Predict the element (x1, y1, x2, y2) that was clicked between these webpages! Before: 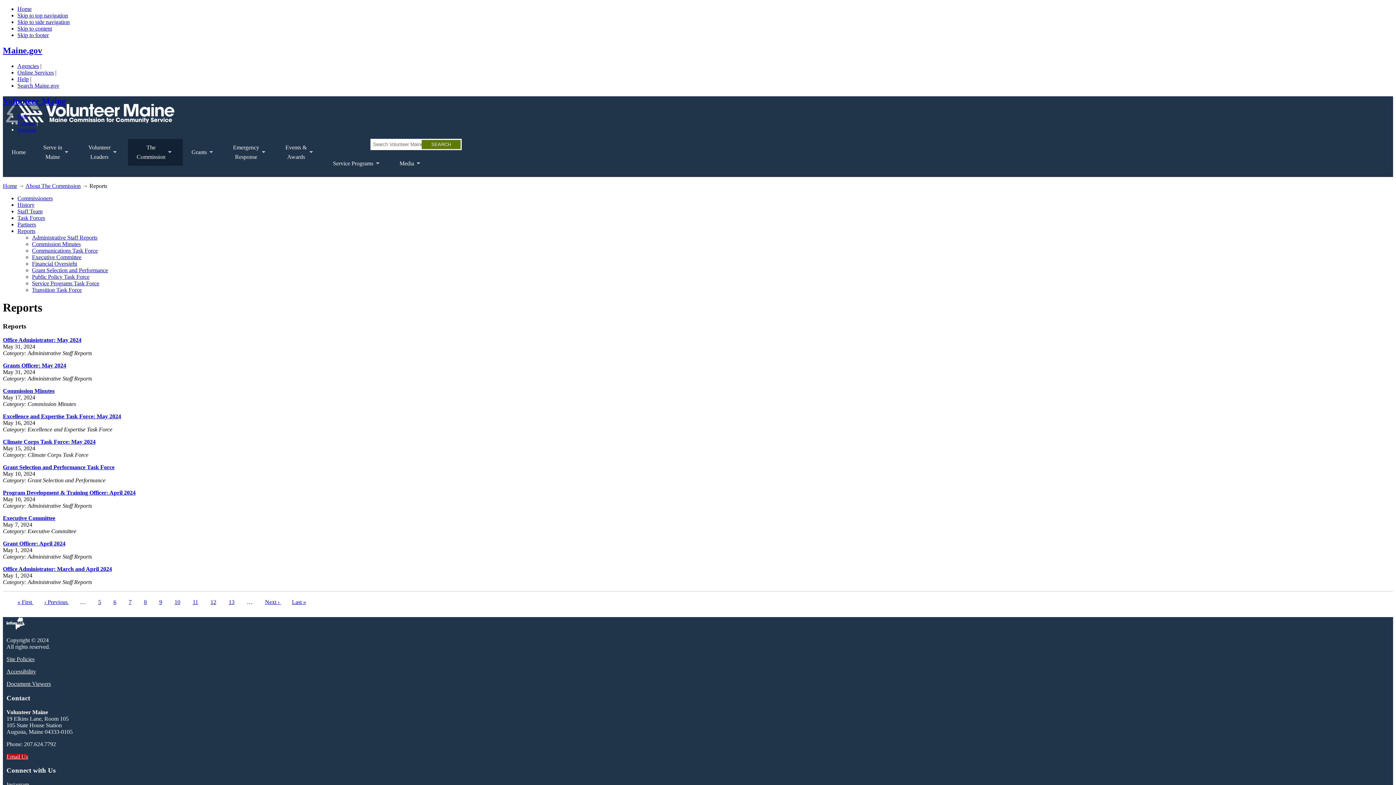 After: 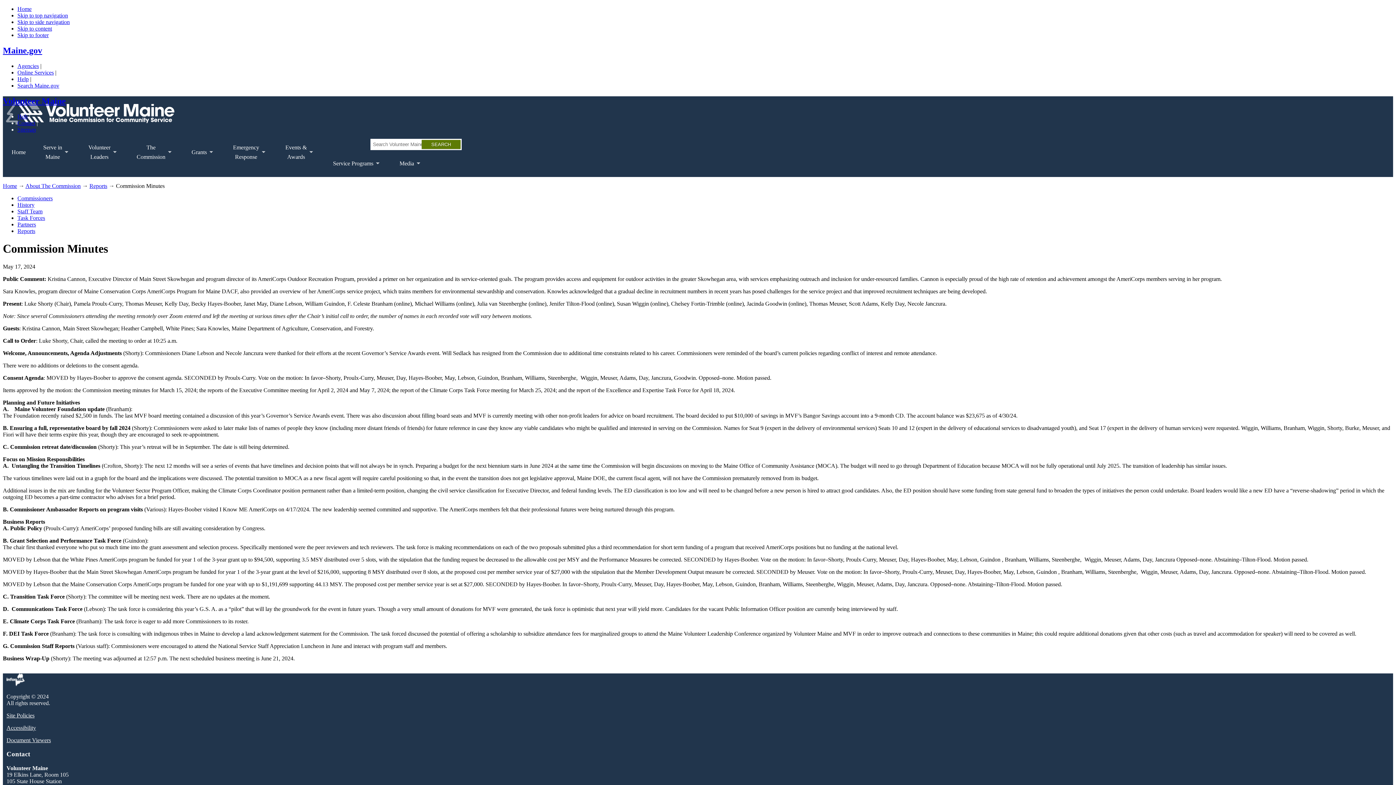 Action: label: Commission Minutes bbox: (2, 388, 54, 394)